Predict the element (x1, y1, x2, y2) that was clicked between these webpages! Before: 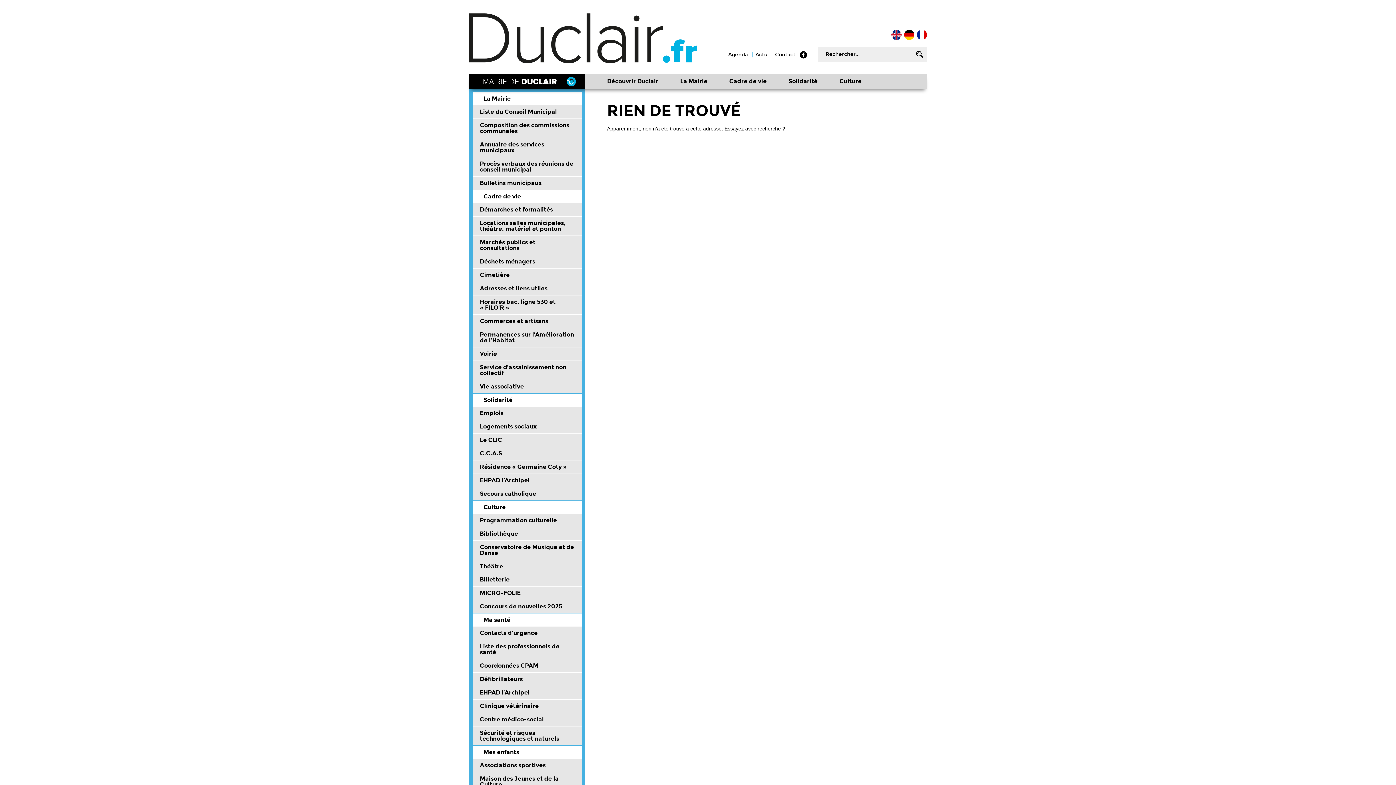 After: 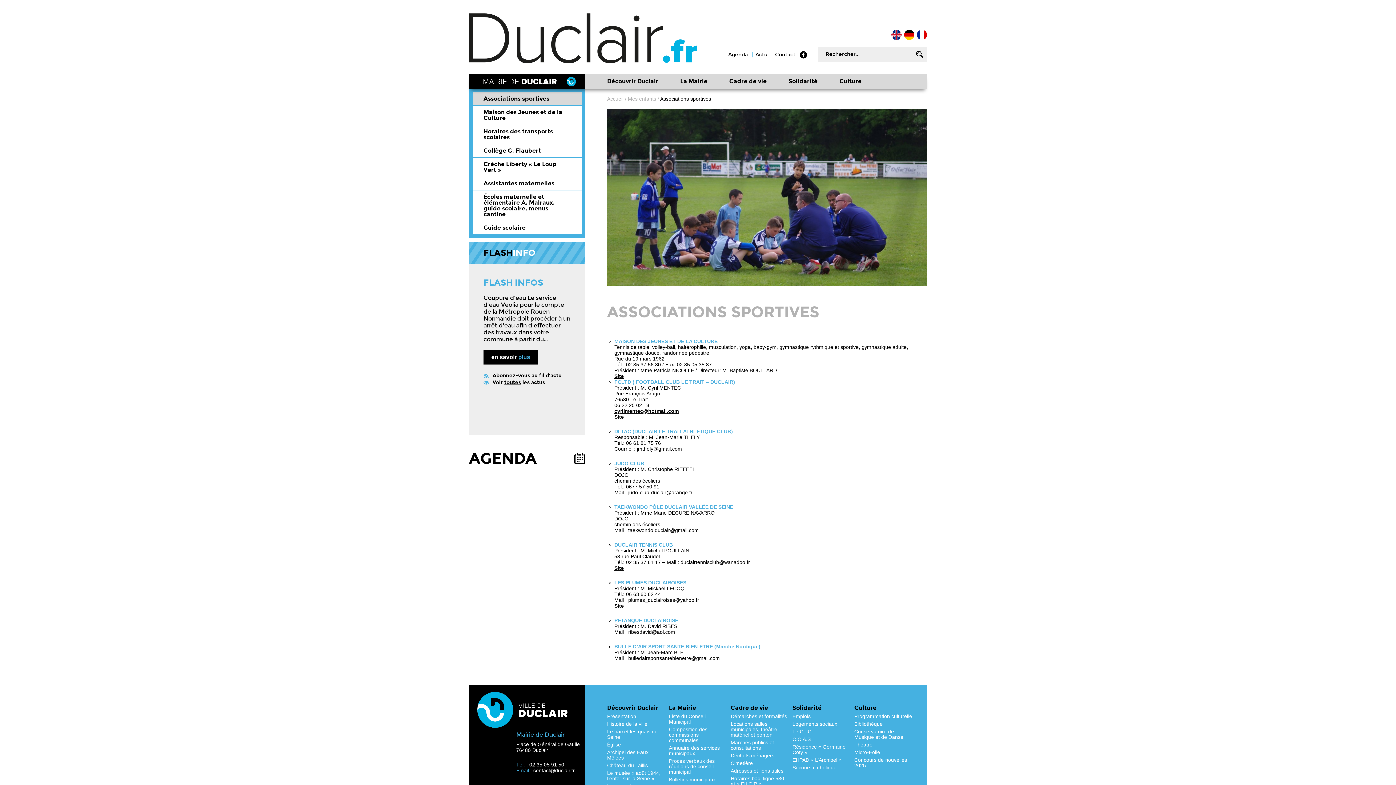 Action: label: Associations sportives bbox: (472, 759, 581, 772)